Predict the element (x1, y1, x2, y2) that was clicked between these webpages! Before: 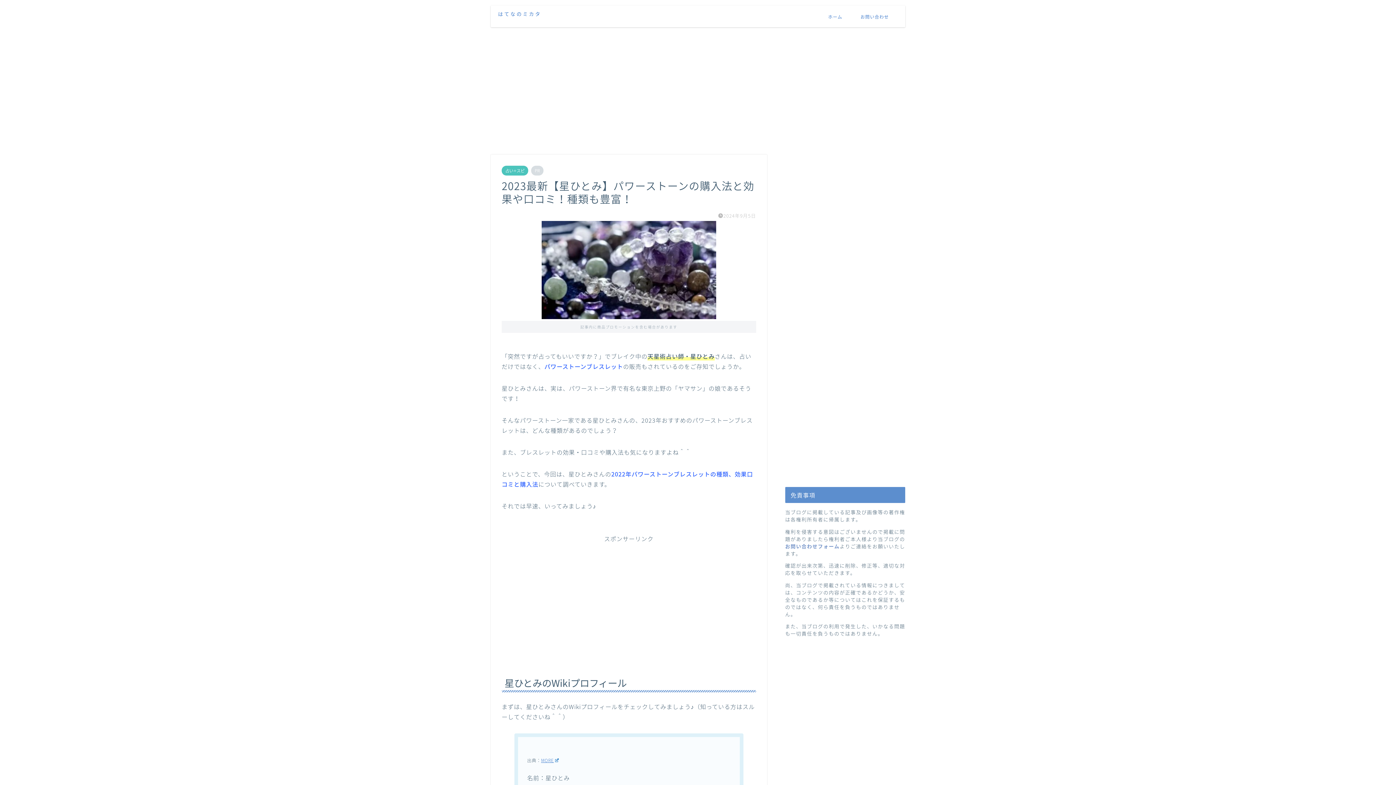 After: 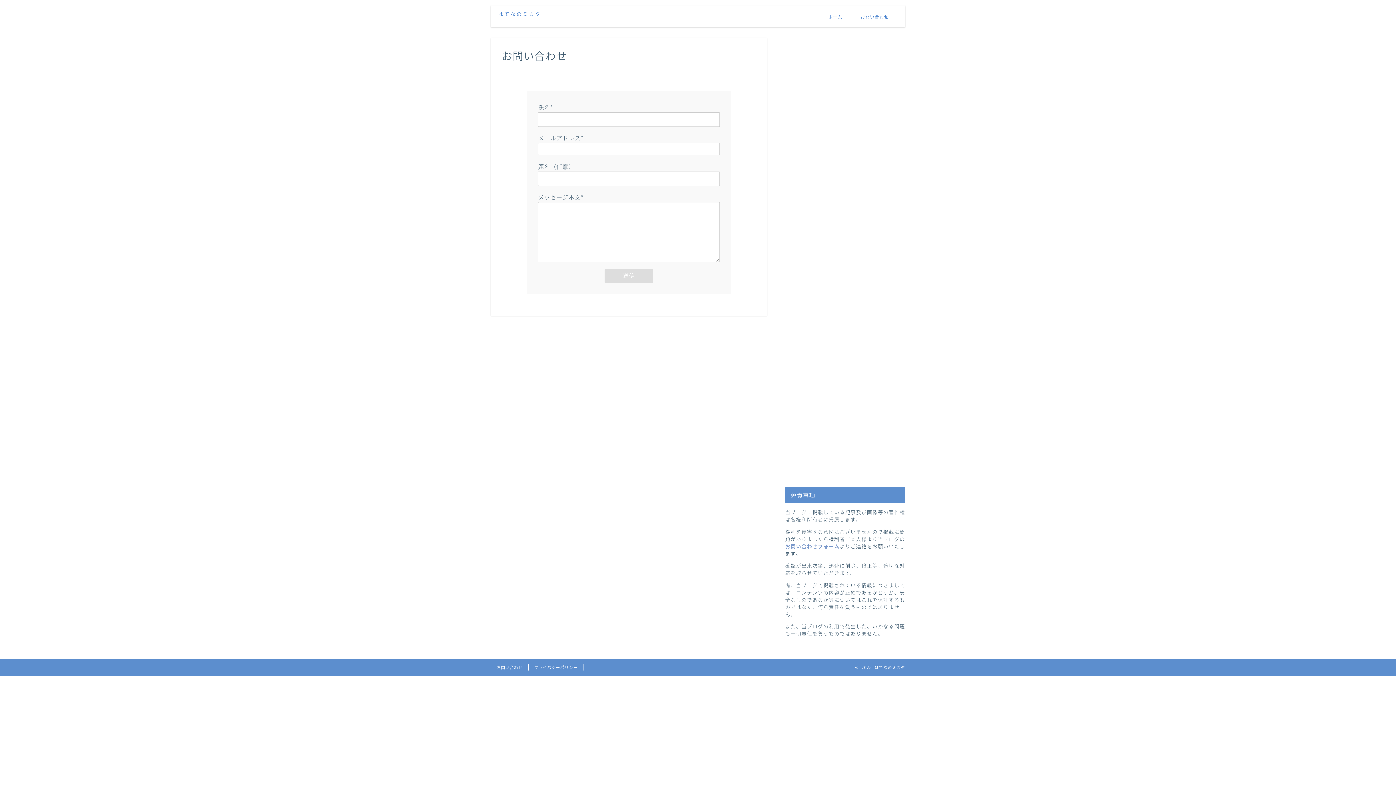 Action: bbox: (785, 542, 839, 550) label: お問い合わせフォーム